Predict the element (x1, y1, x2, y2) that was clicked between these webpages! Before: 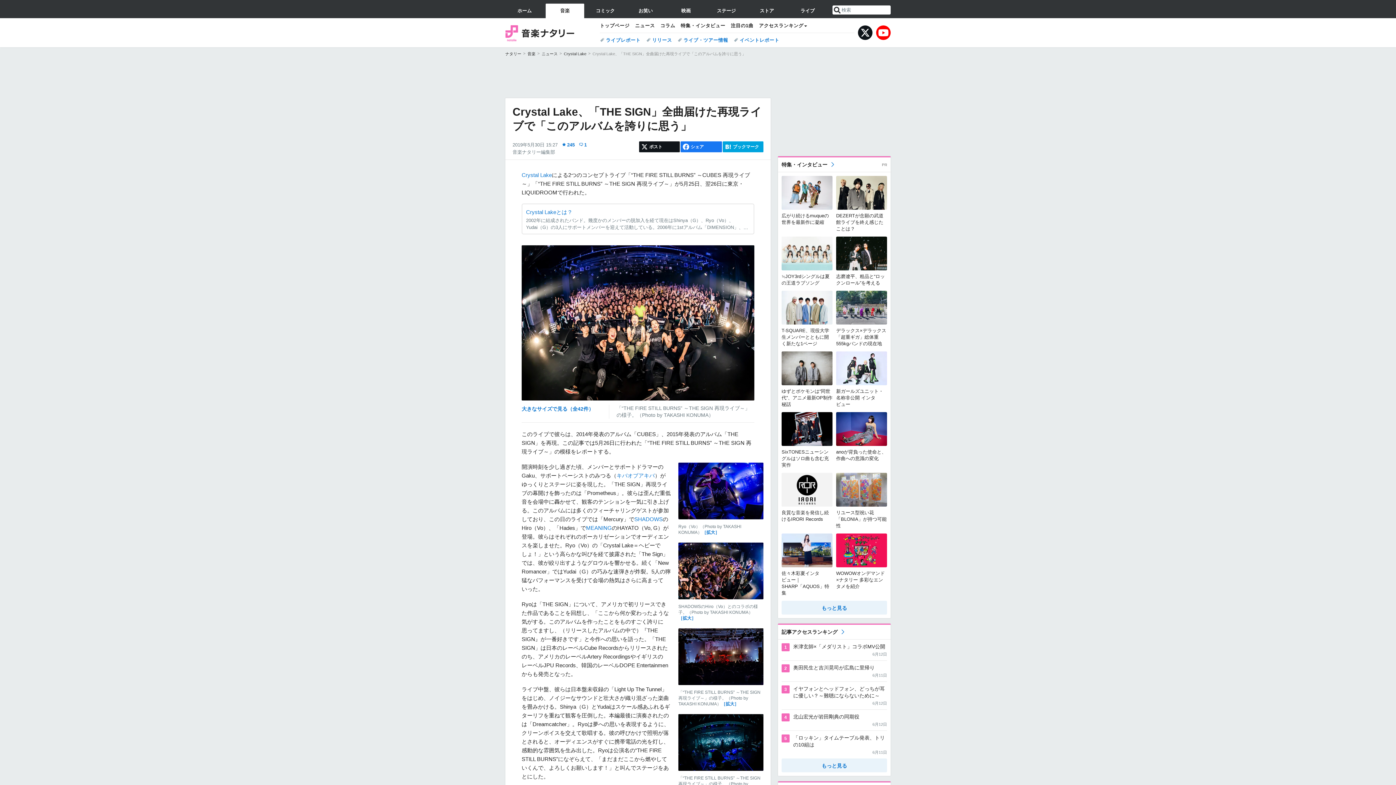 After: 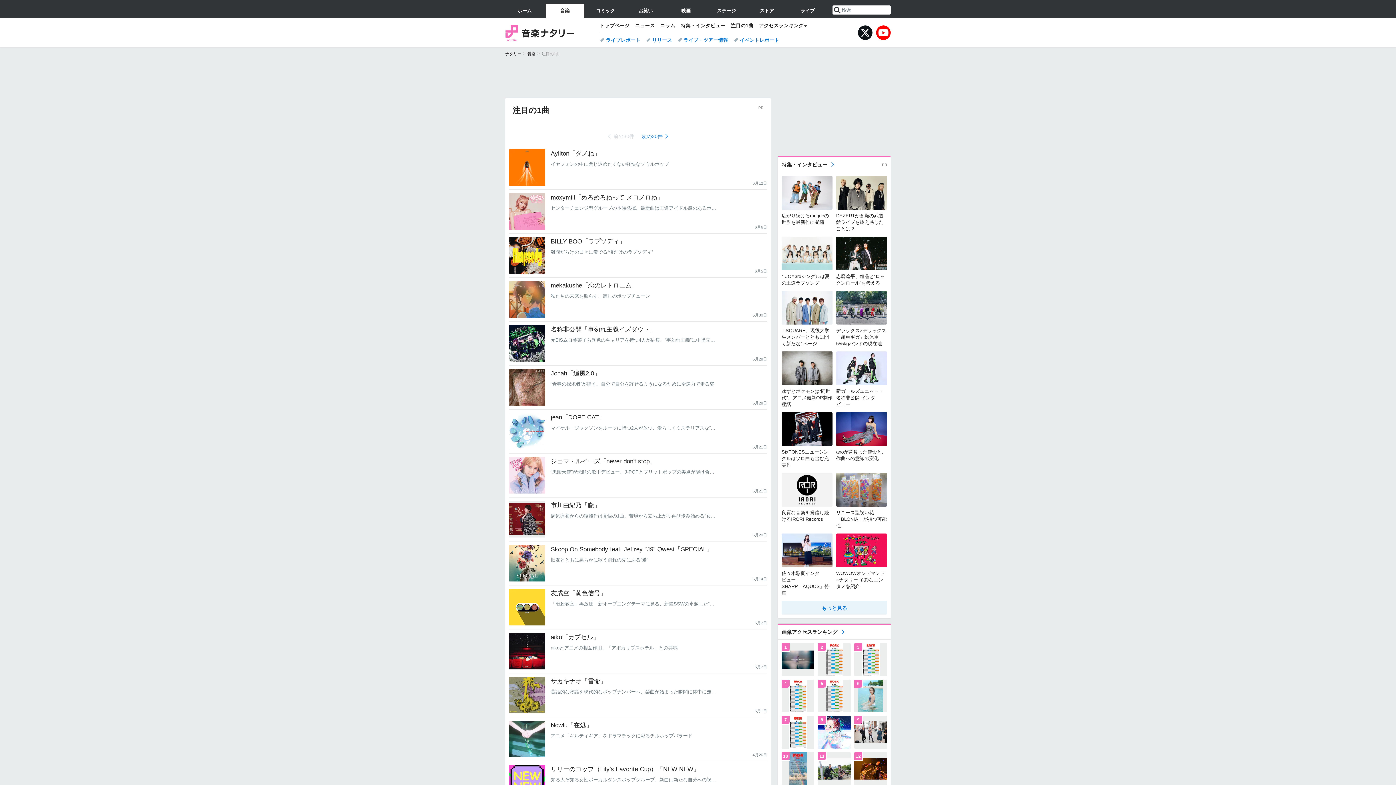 Action: bbox: (731, 21, 753, 30) label: 注目の1曲